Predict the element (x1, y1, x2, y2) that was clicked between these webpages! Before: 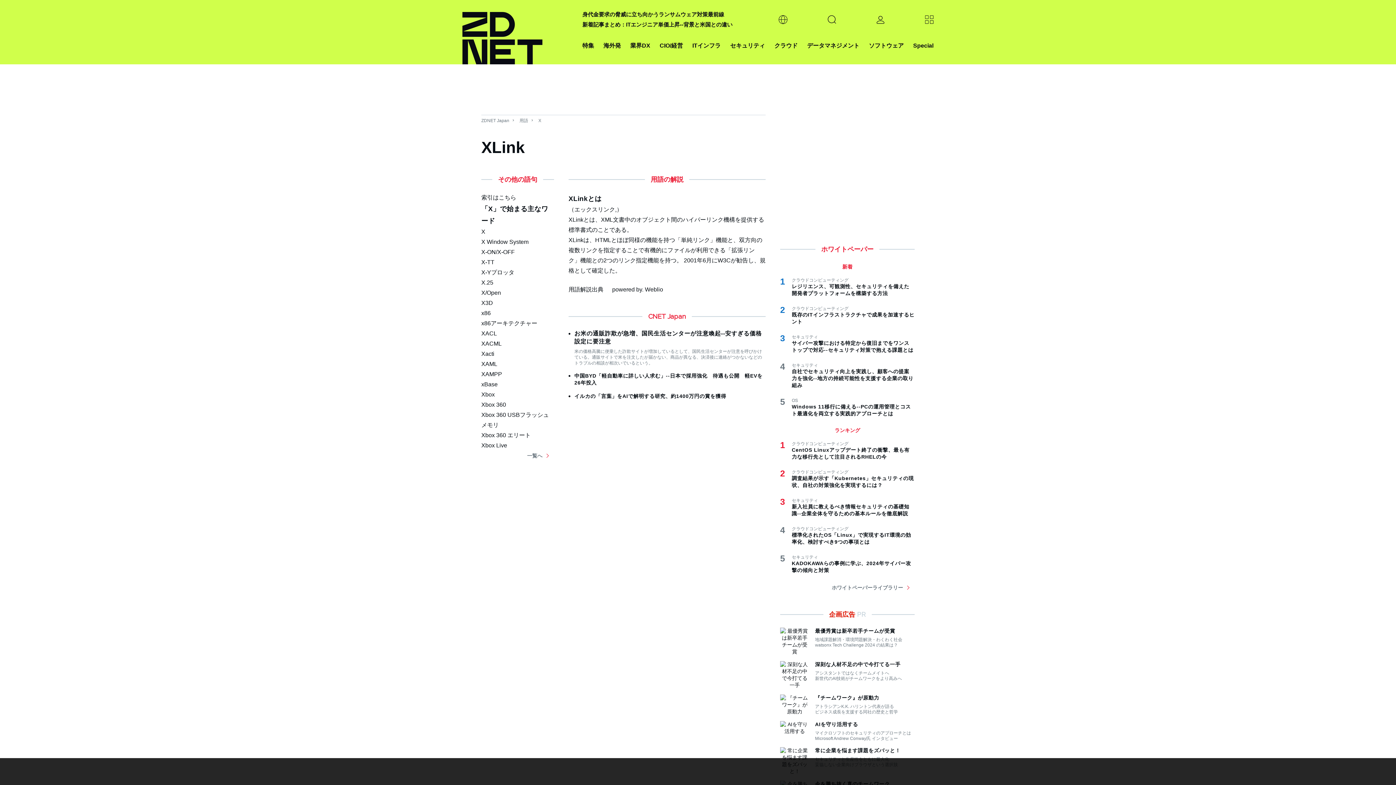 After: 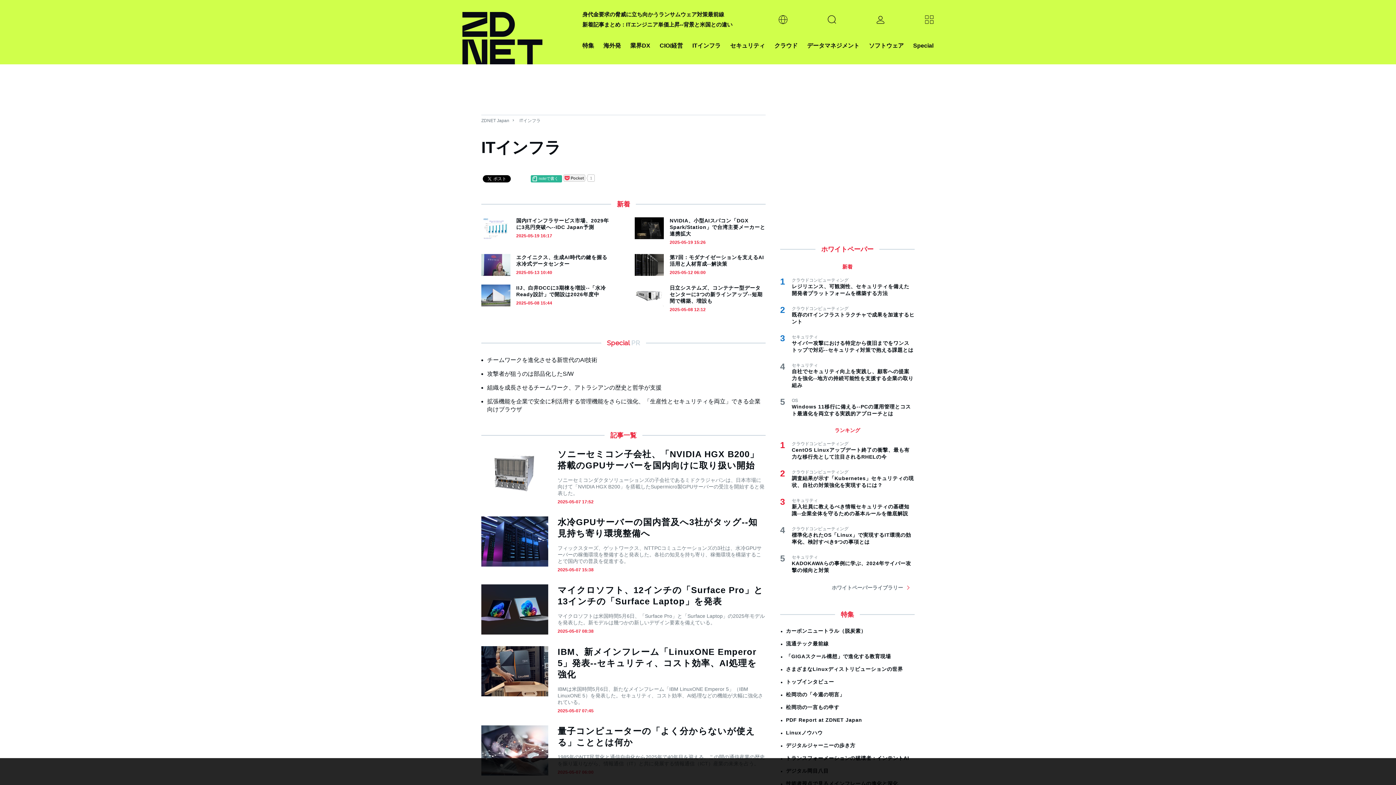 Action: bbox: (692, 40, 720, 50) label: ITインフラ